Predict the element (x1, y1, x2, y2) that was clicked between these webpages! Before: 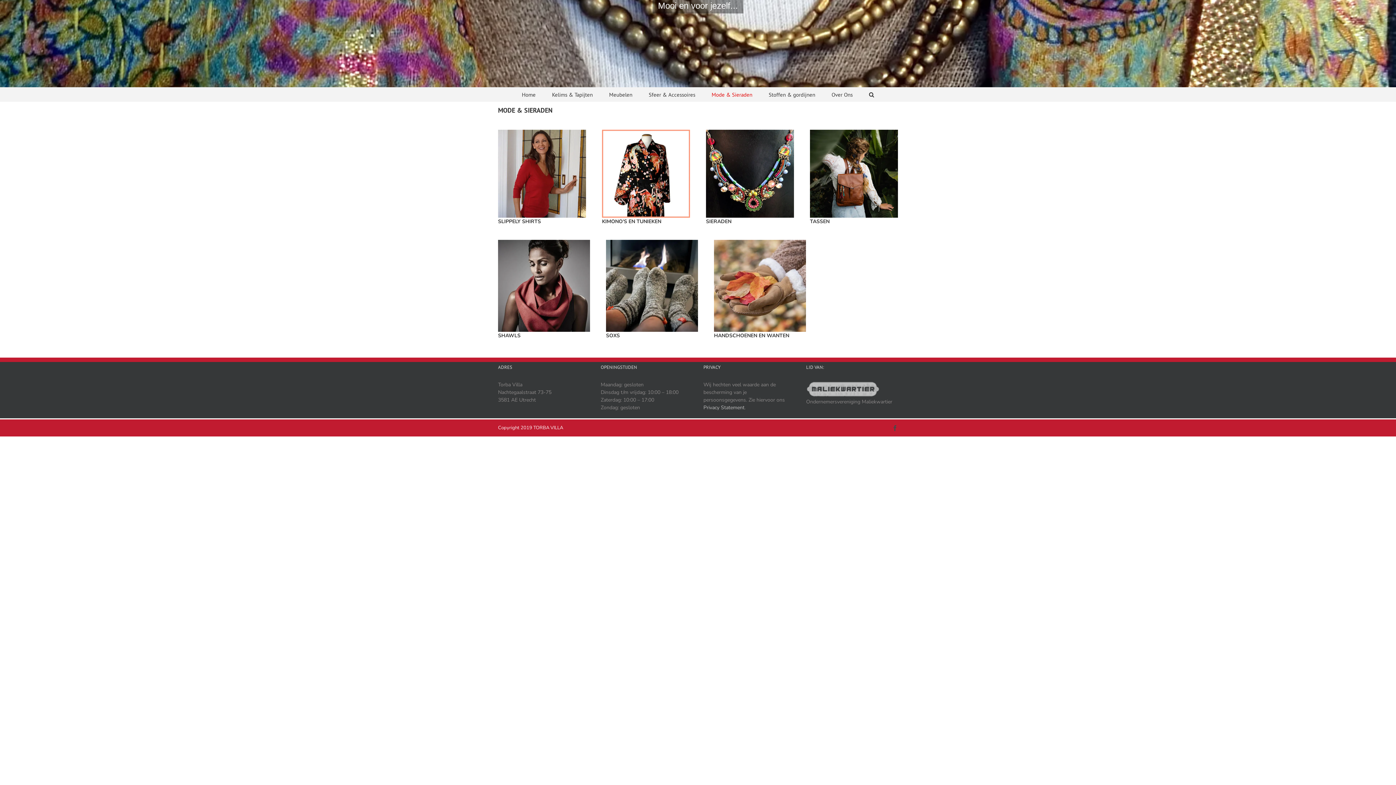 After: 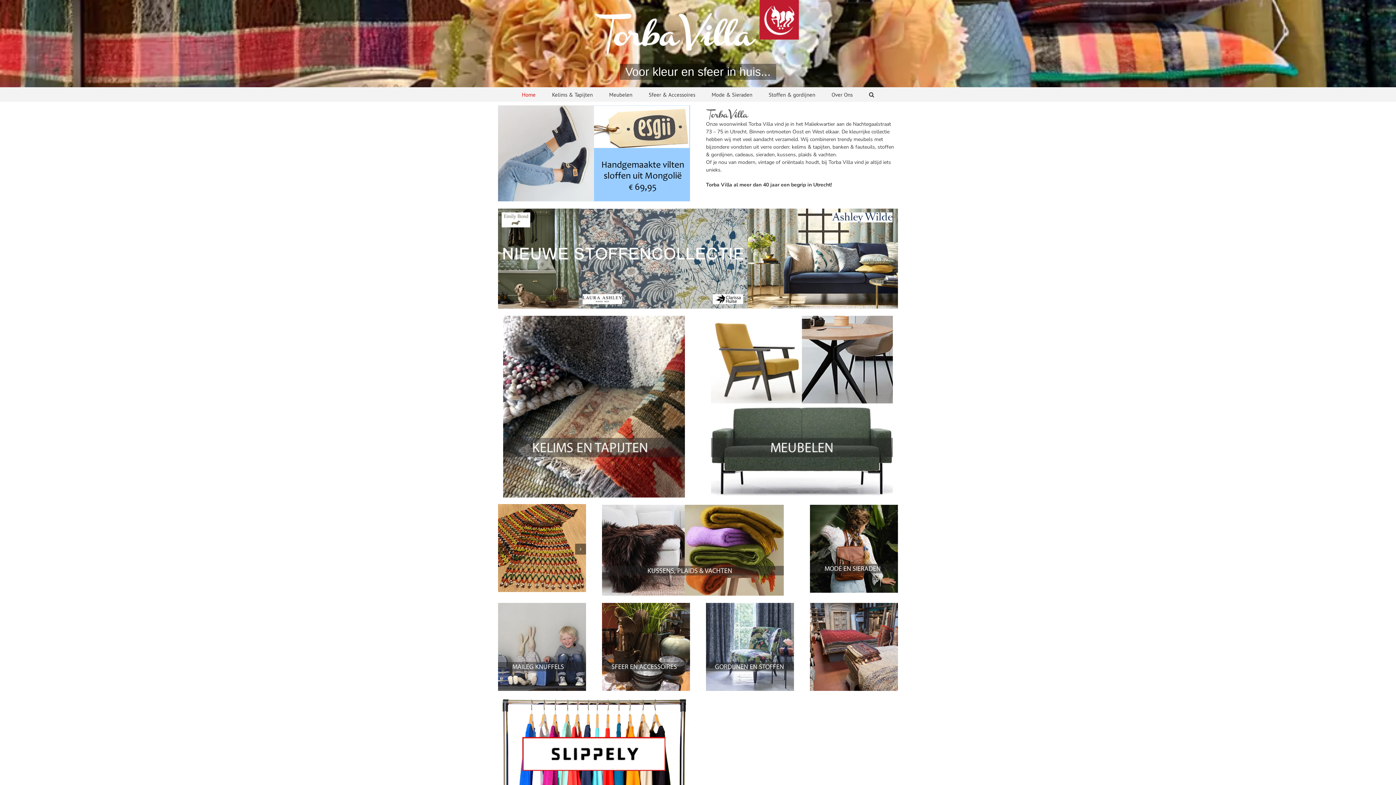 Action: label: Home bbox: (522, 90, 535, 101)